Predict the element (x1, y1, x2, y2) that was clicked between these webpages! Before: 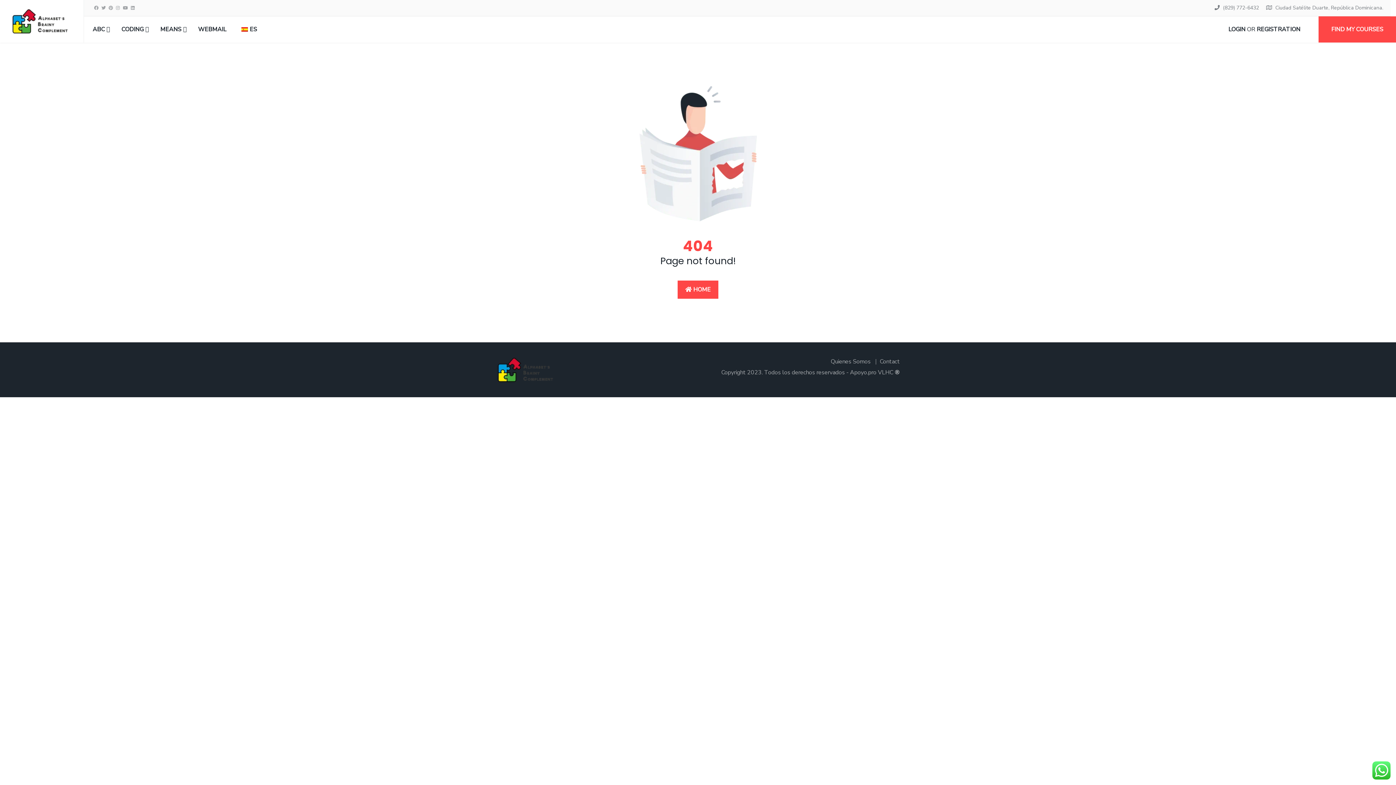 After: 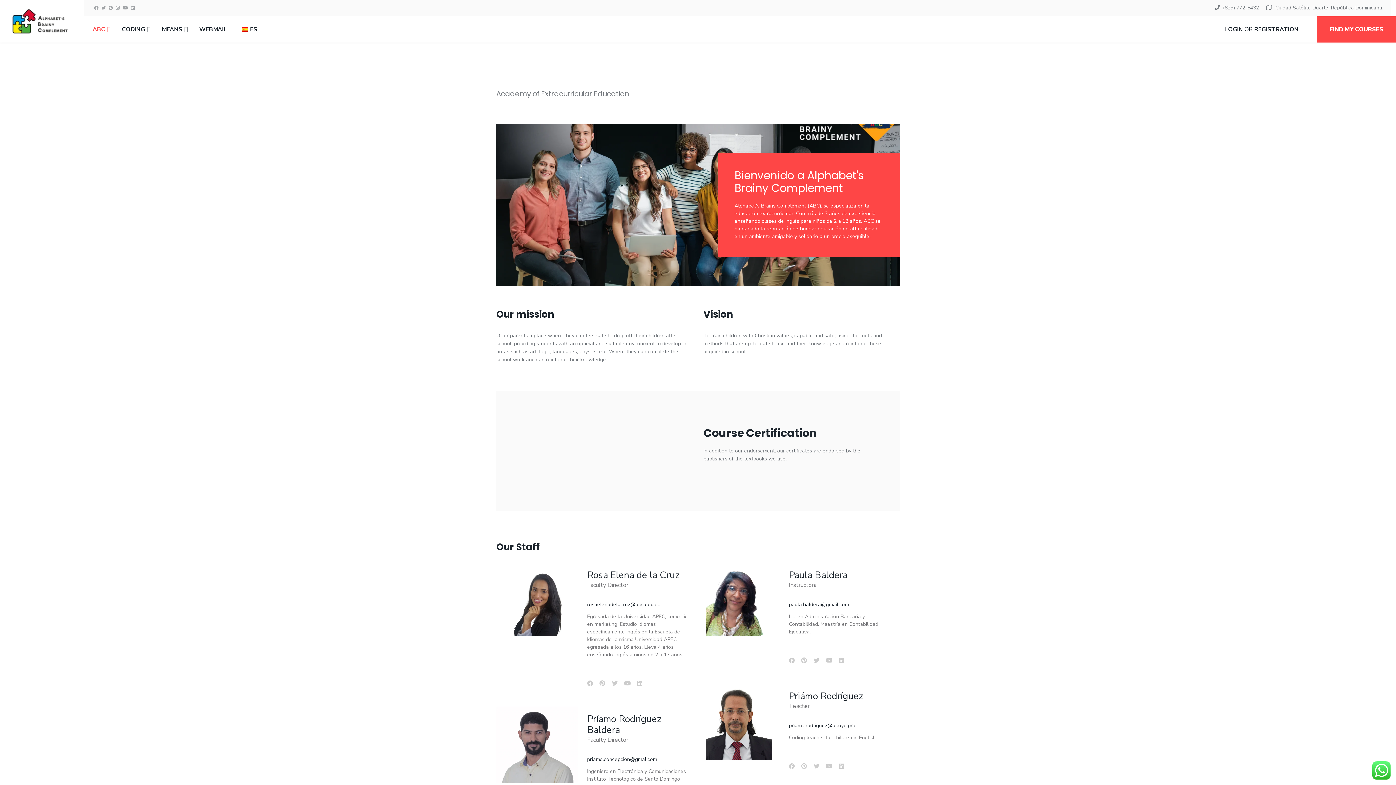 Action: label: ABC bbox: (92, 16, 115, 42)